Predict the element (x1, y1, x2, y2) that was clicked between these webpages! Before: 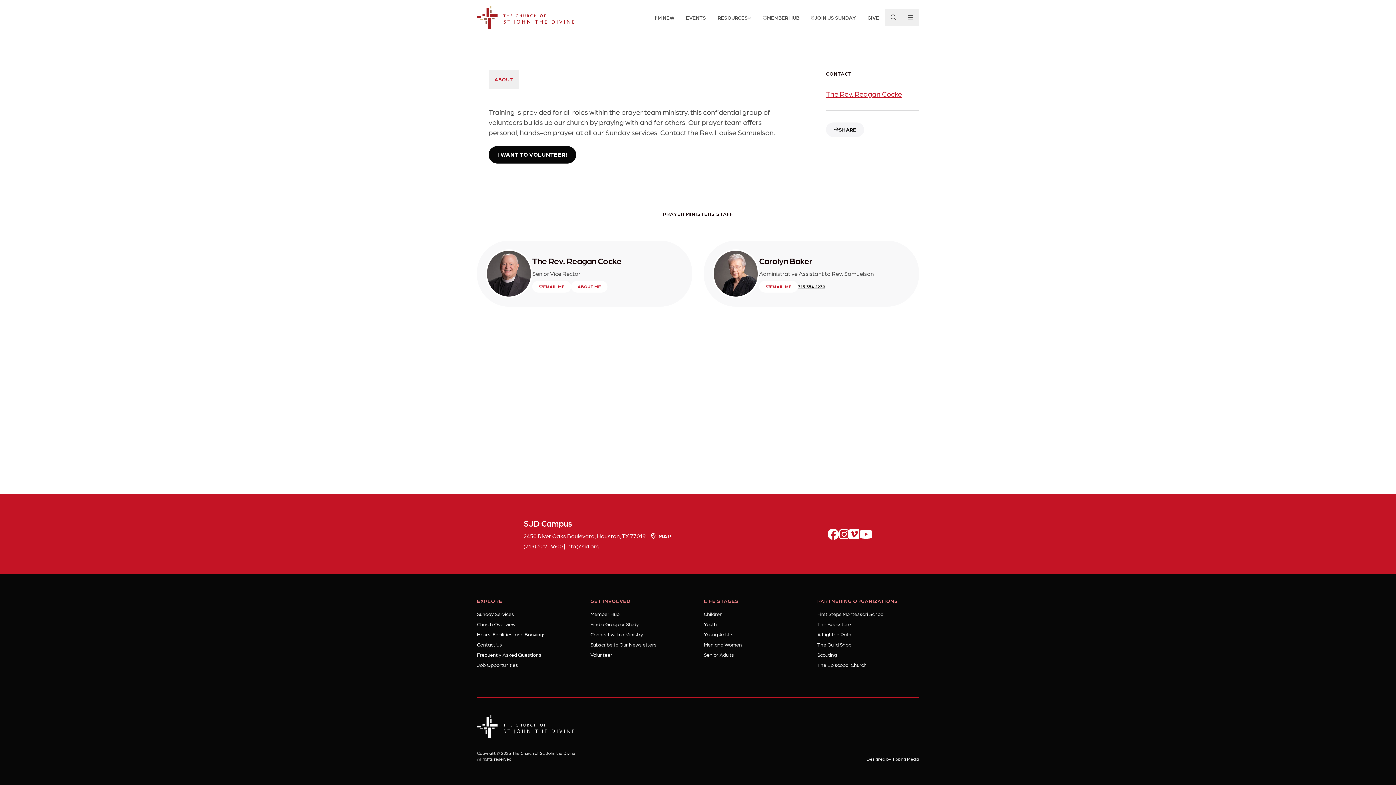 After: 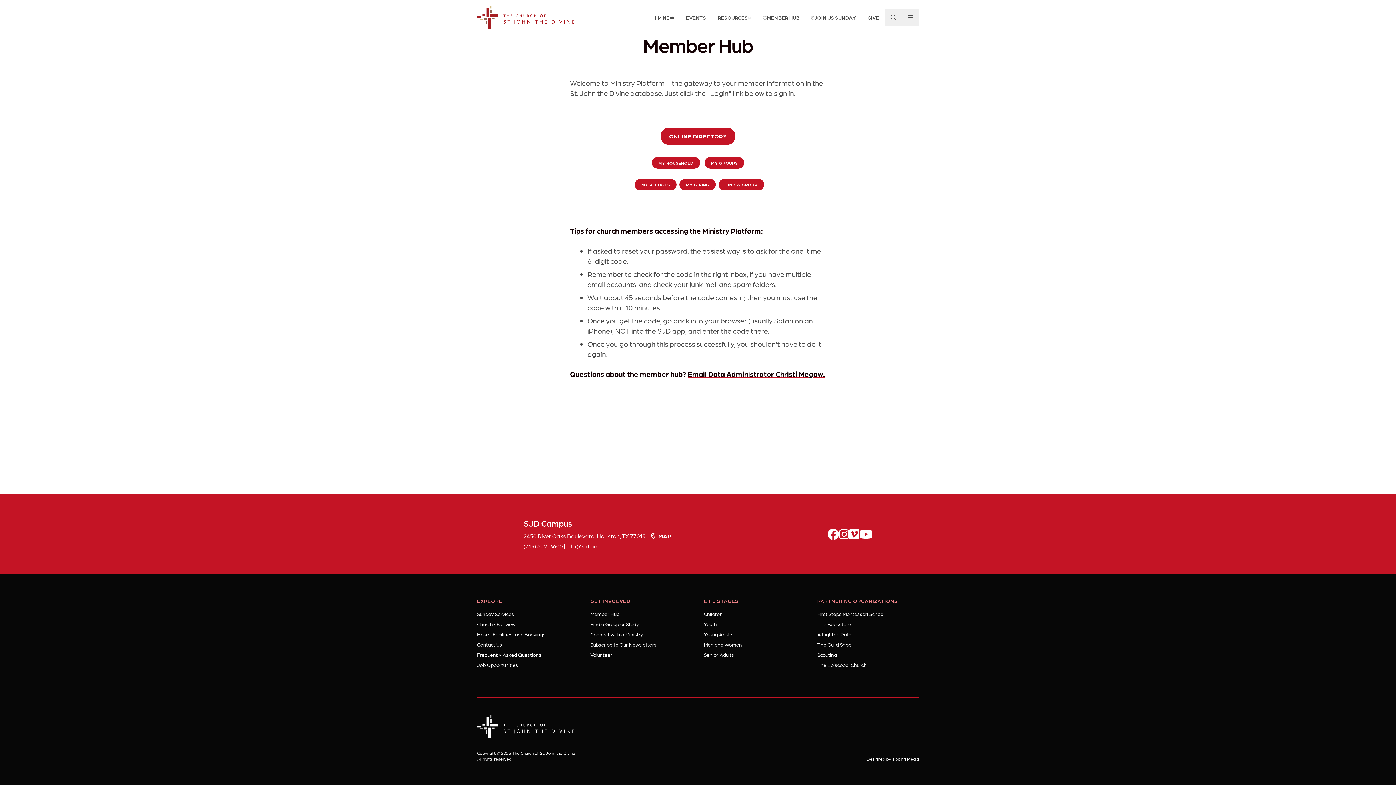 Action: label: MEMBER HUB bbox: (757, 10, 805, 24)